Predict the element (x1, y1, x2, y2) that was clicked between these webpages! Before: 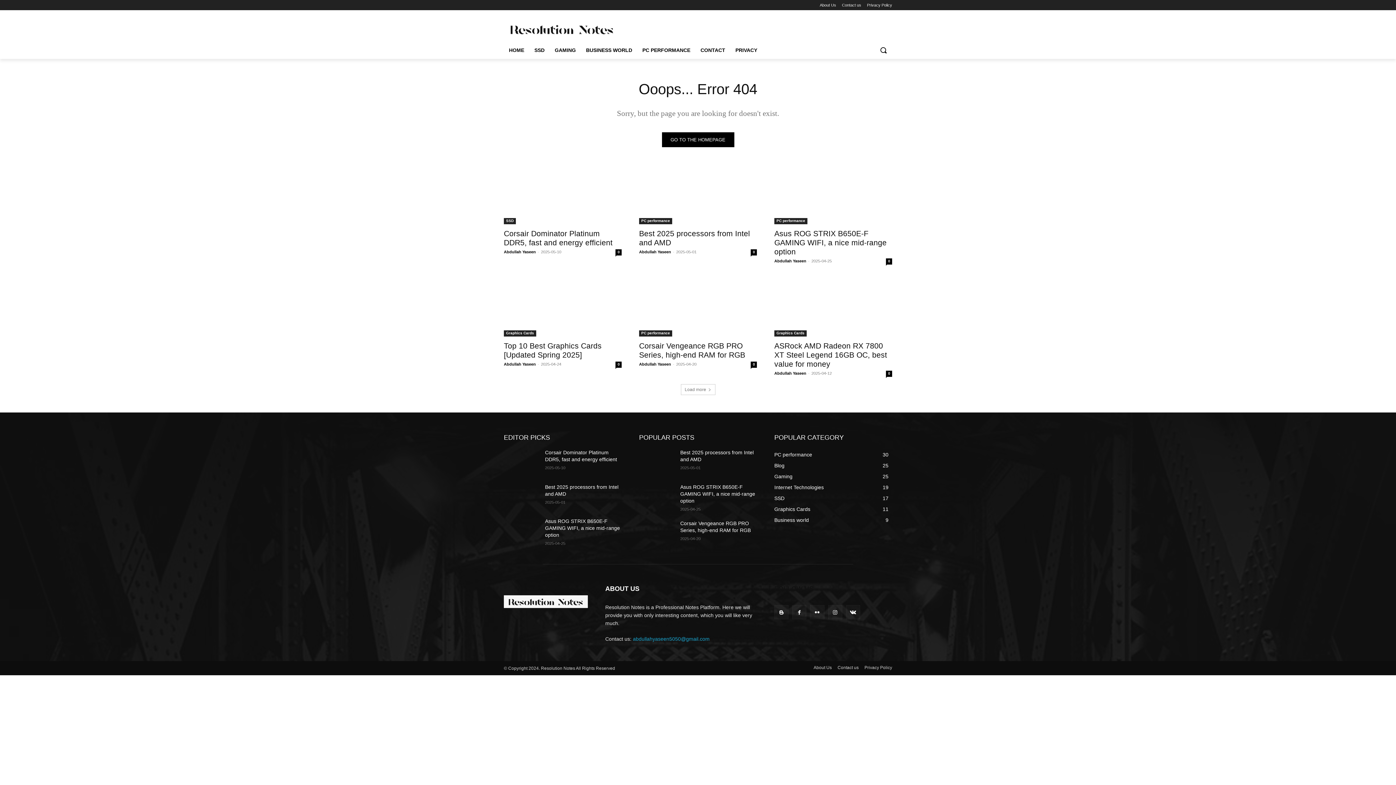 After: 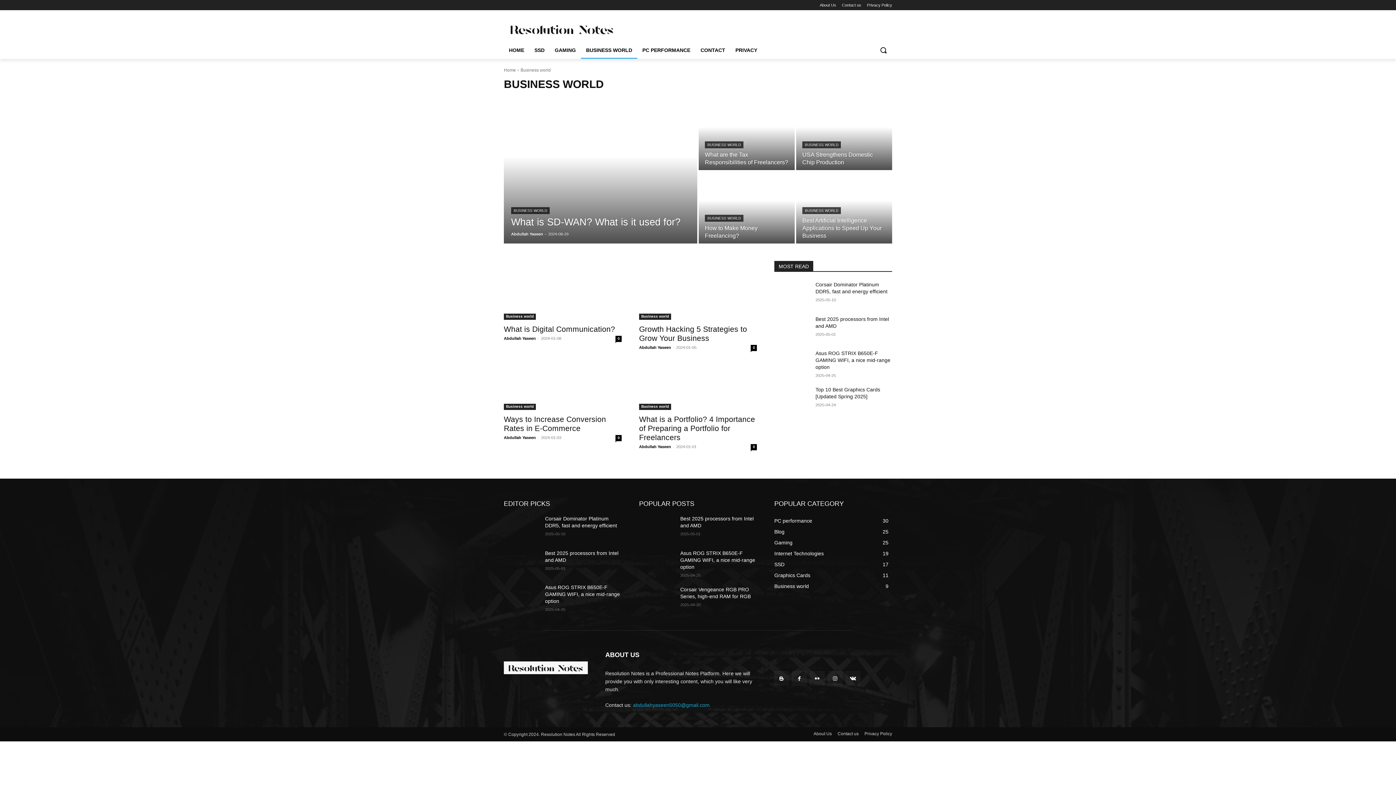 Action: bbox: (581, 41, 637, 59) label: BUSINESS WORLD